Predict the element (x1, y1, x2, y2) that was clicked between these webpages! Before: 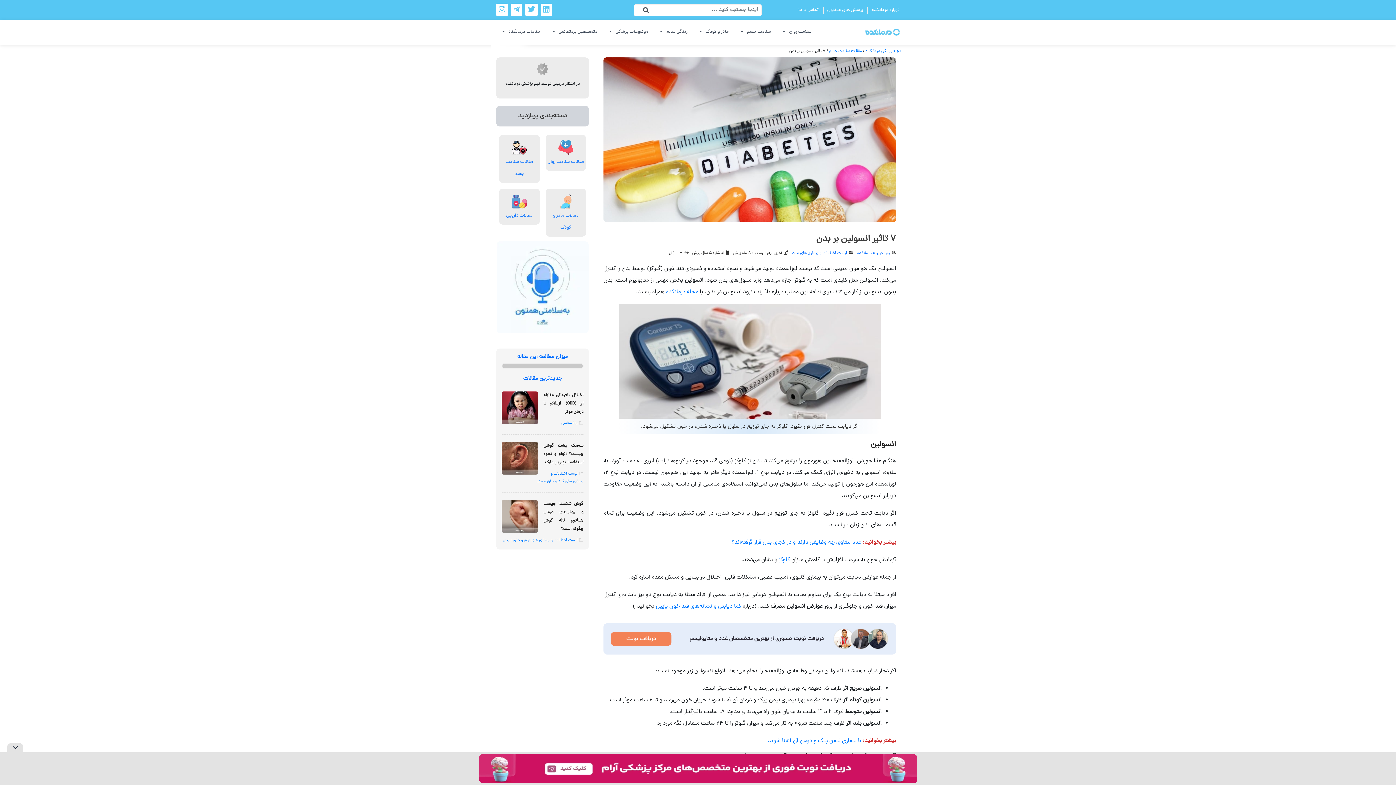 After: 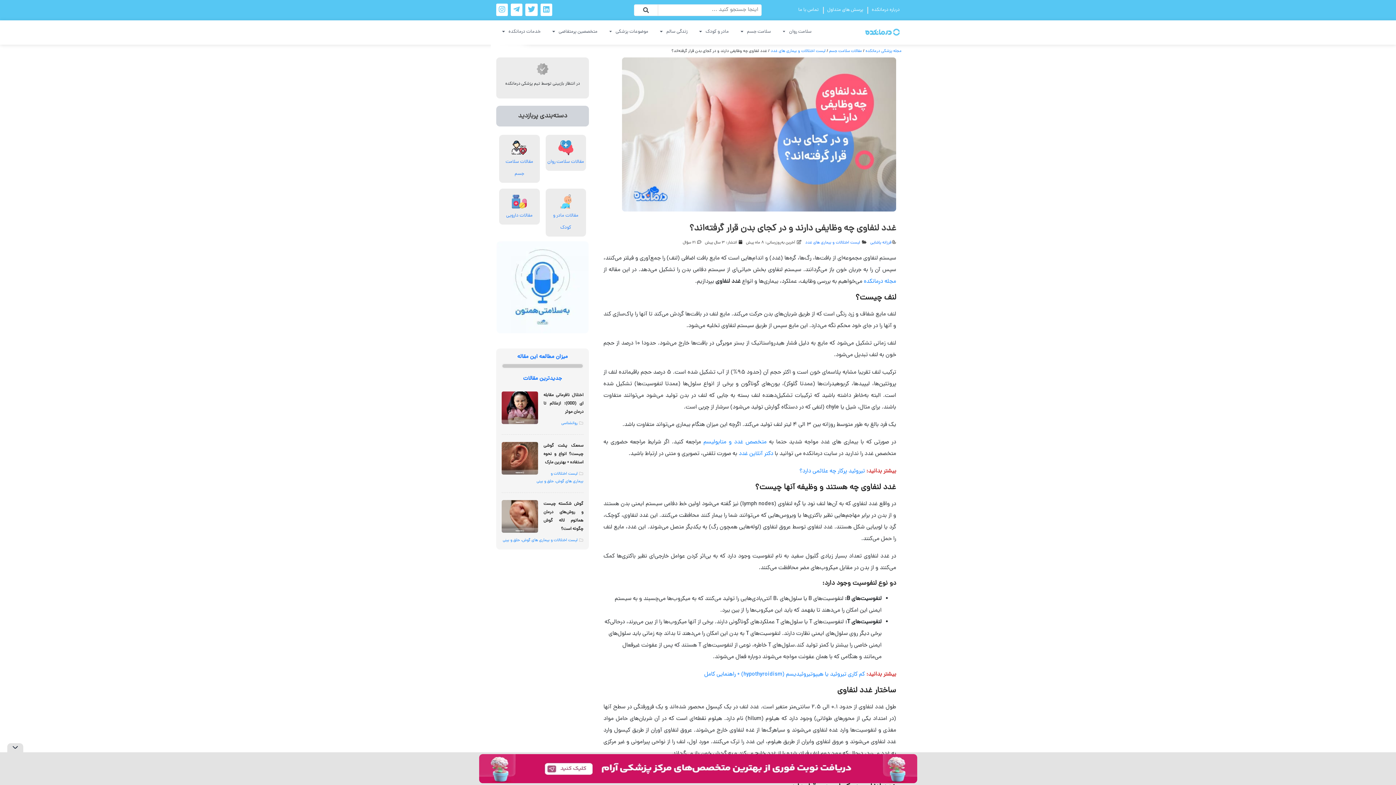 Action: label: غدد لنفاوی چه وظایفی دارند و در کجای بدن قرار گرفته‌اند؟ bbox: (731, 538, 861, 547)